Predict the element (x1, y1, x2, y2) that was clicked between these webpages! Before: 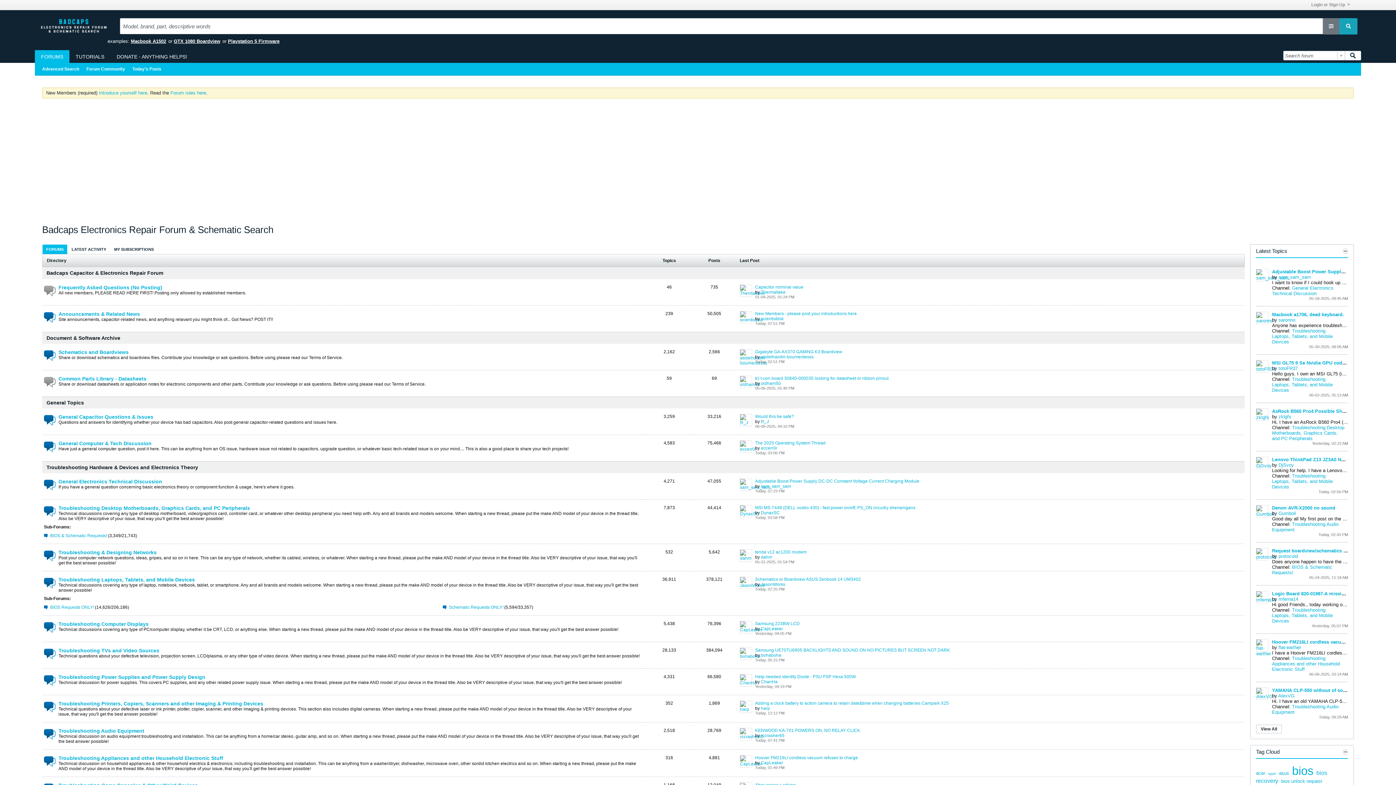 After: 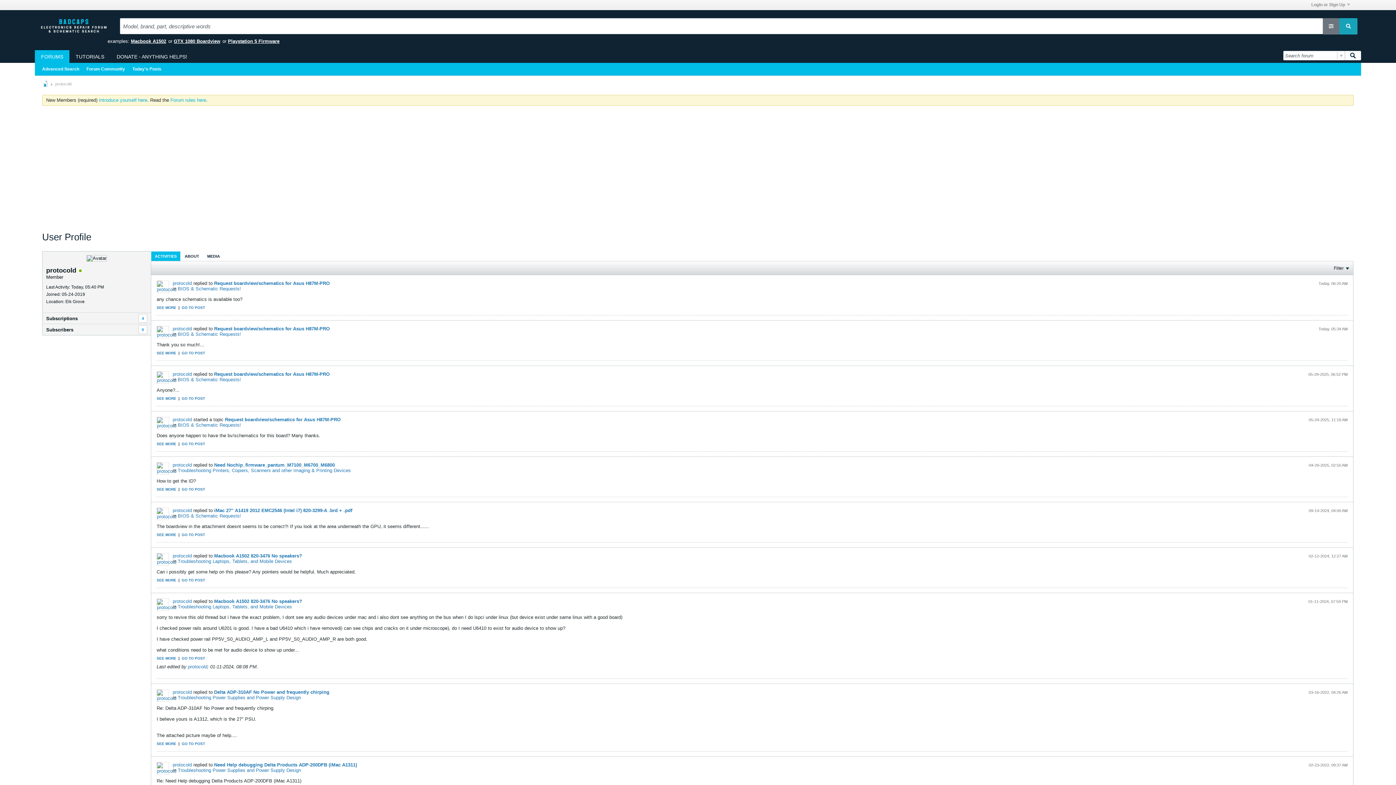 Action: label: protocold bbox: (1278, 553, 1298, 559)